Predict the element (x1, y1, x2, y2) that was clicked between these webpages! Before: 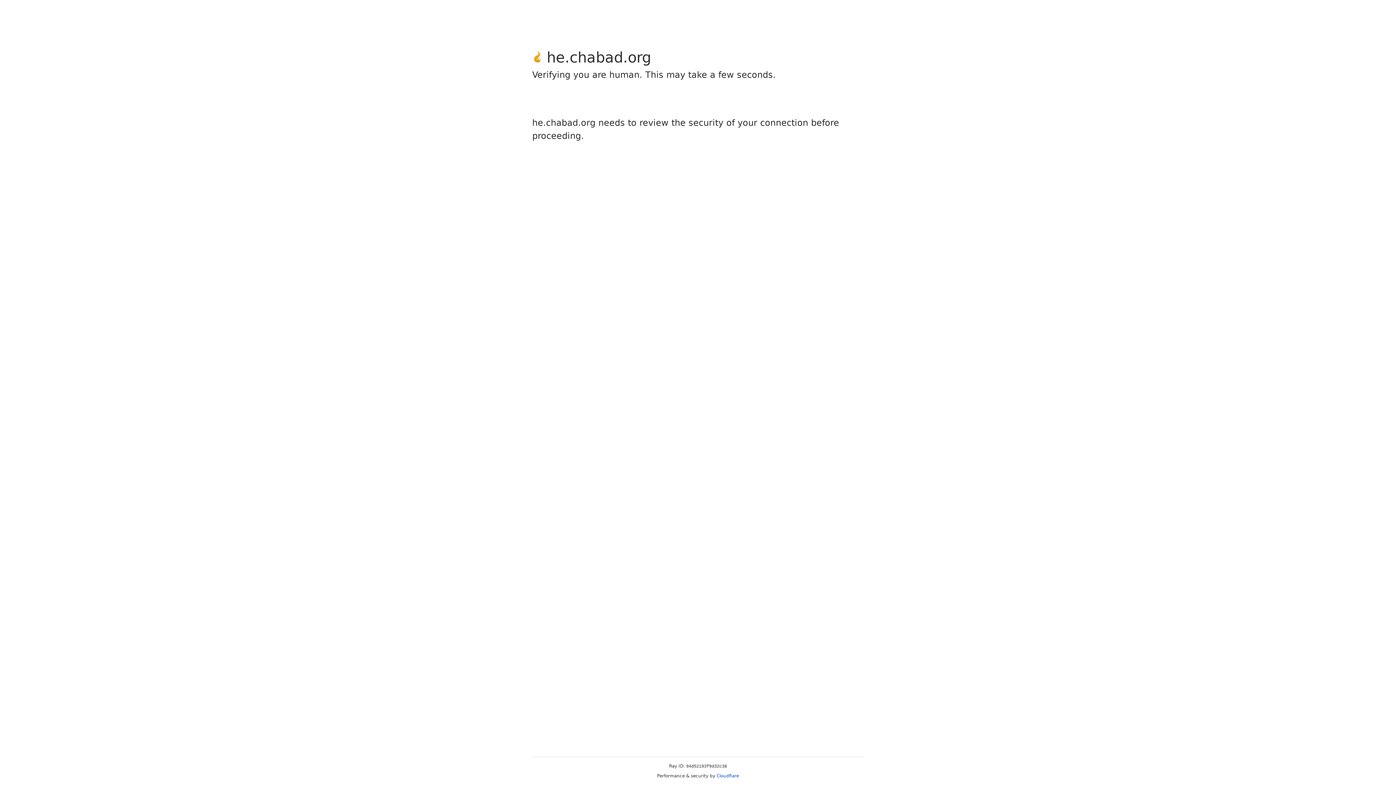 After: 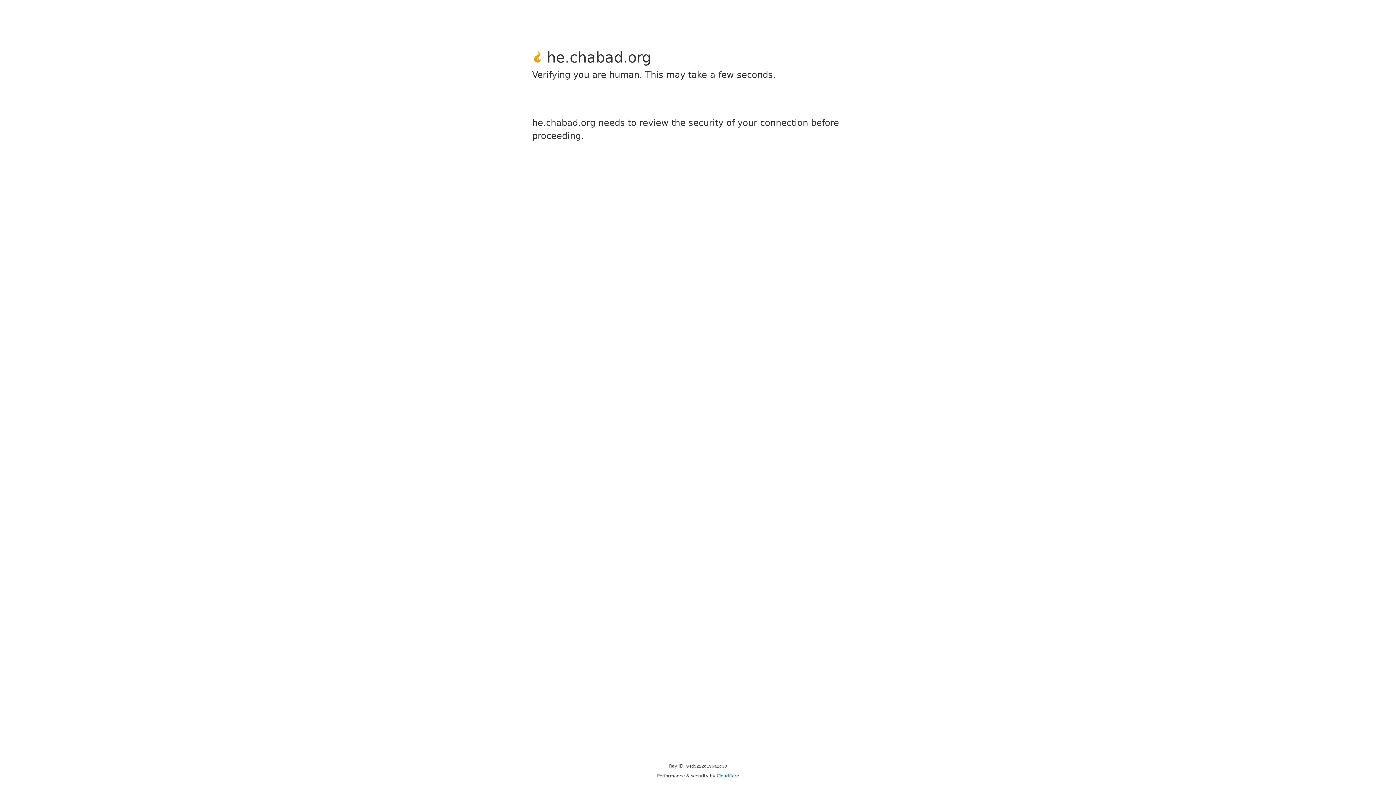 Action: bbox: (716, 773, 739, 778) label: Cloudflare